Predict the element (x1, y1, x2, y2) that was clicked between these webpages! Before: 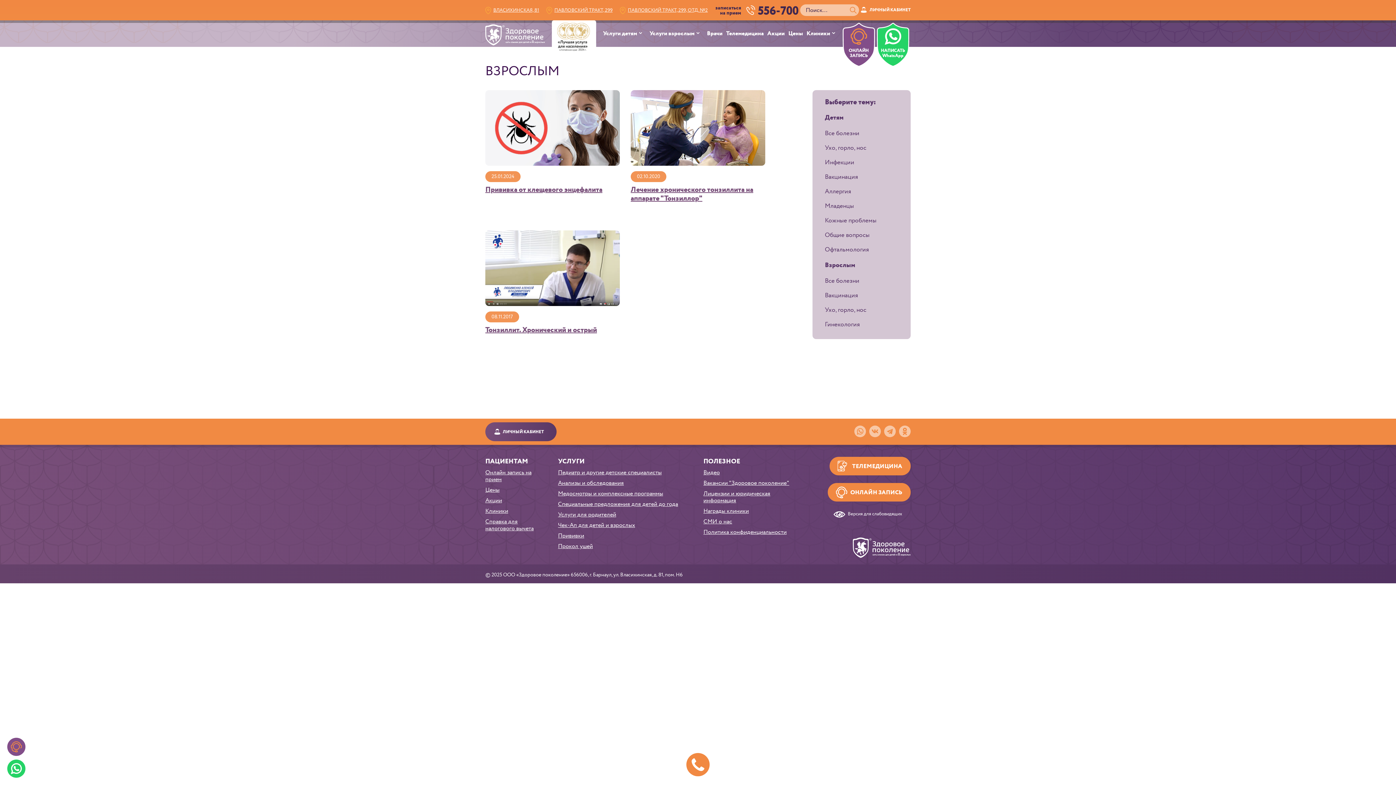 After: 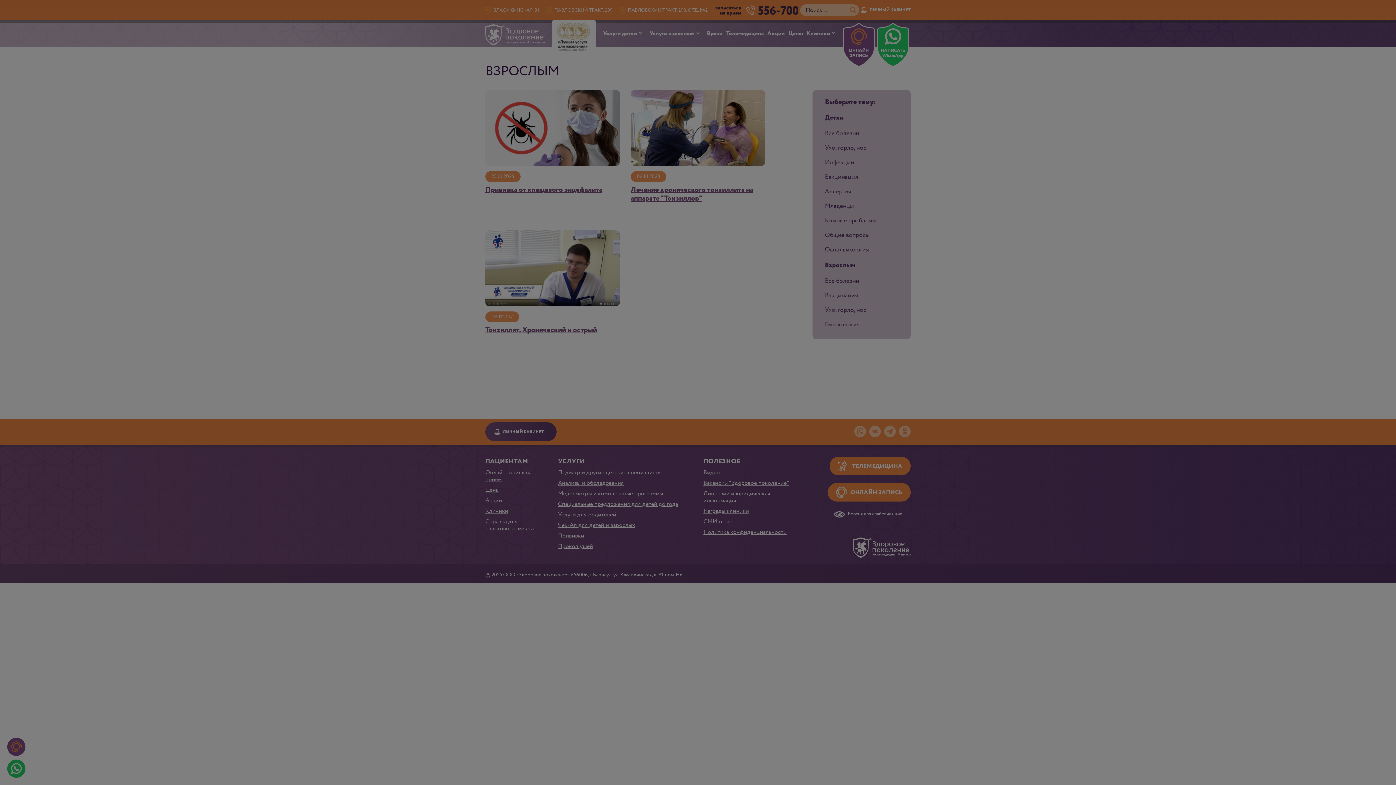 Action: bbox: (884, 425, 896, 437)